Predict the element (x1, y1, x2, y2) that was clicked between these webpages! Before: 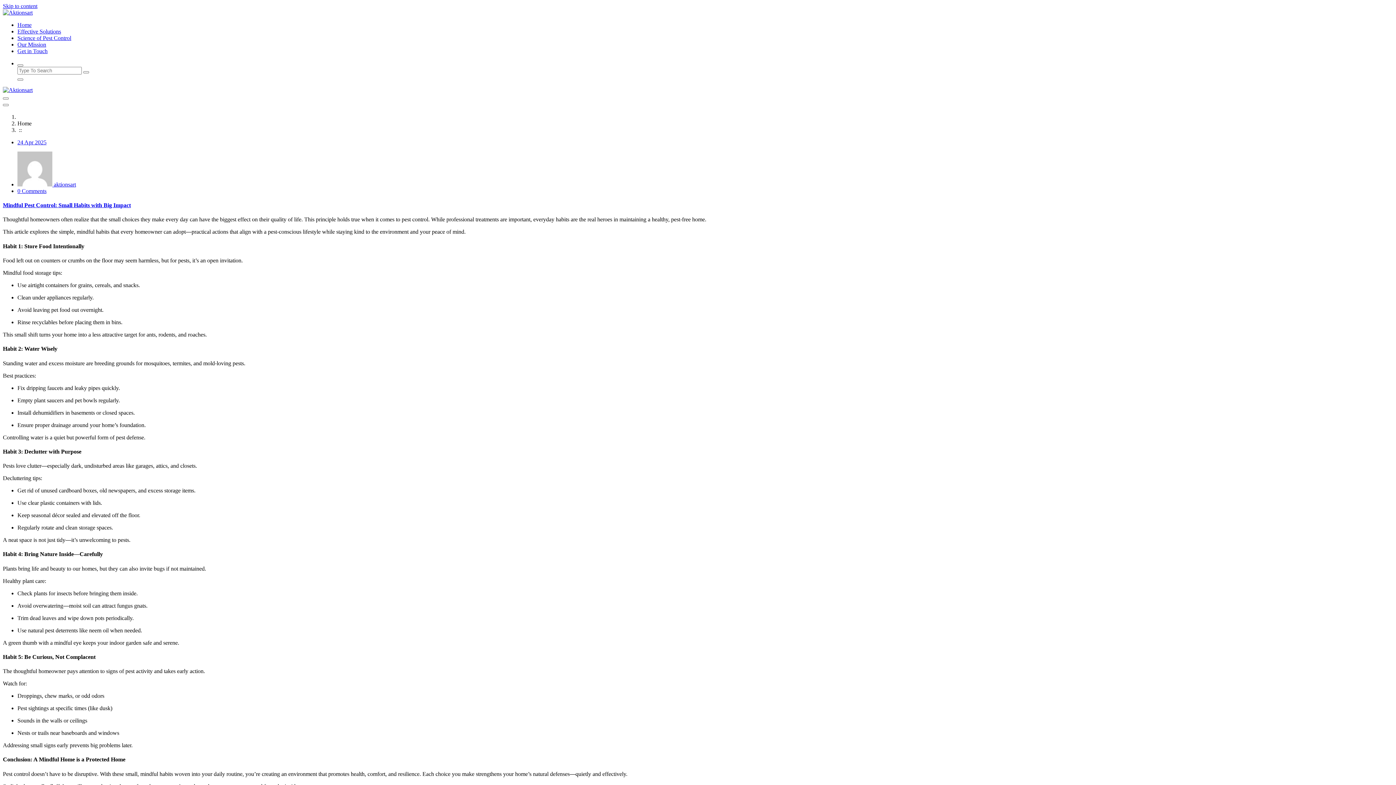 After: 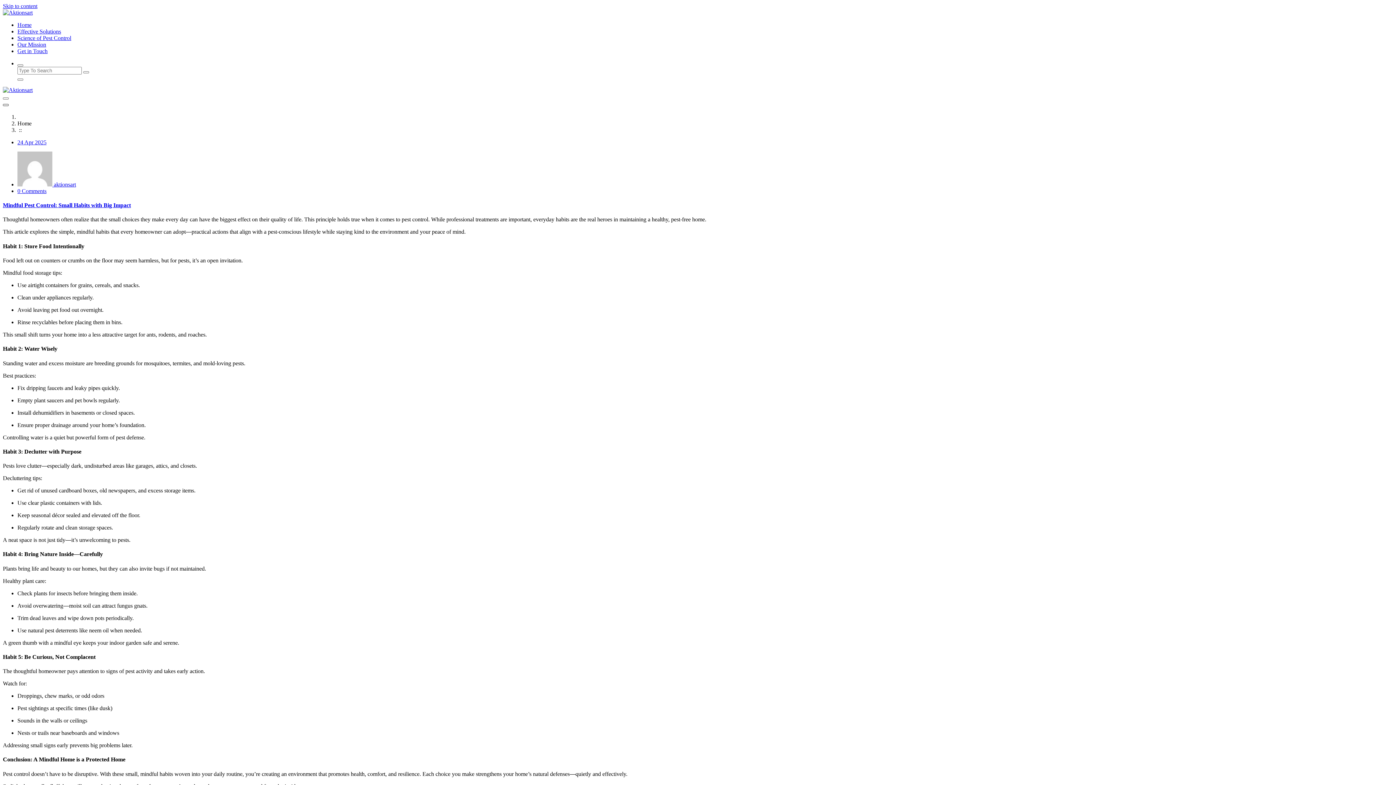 Action: label: Header Close Menu bbox: (2, 104, 8, 106)